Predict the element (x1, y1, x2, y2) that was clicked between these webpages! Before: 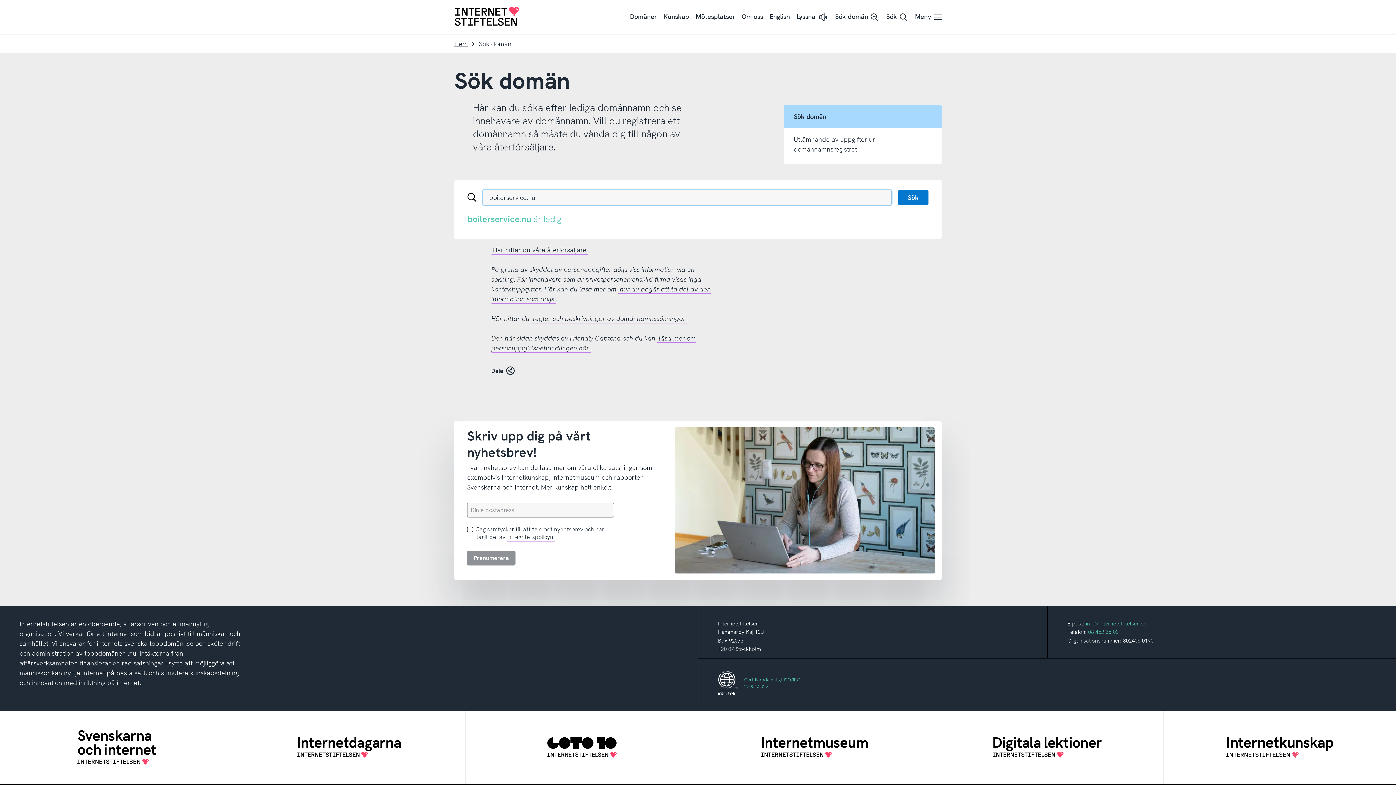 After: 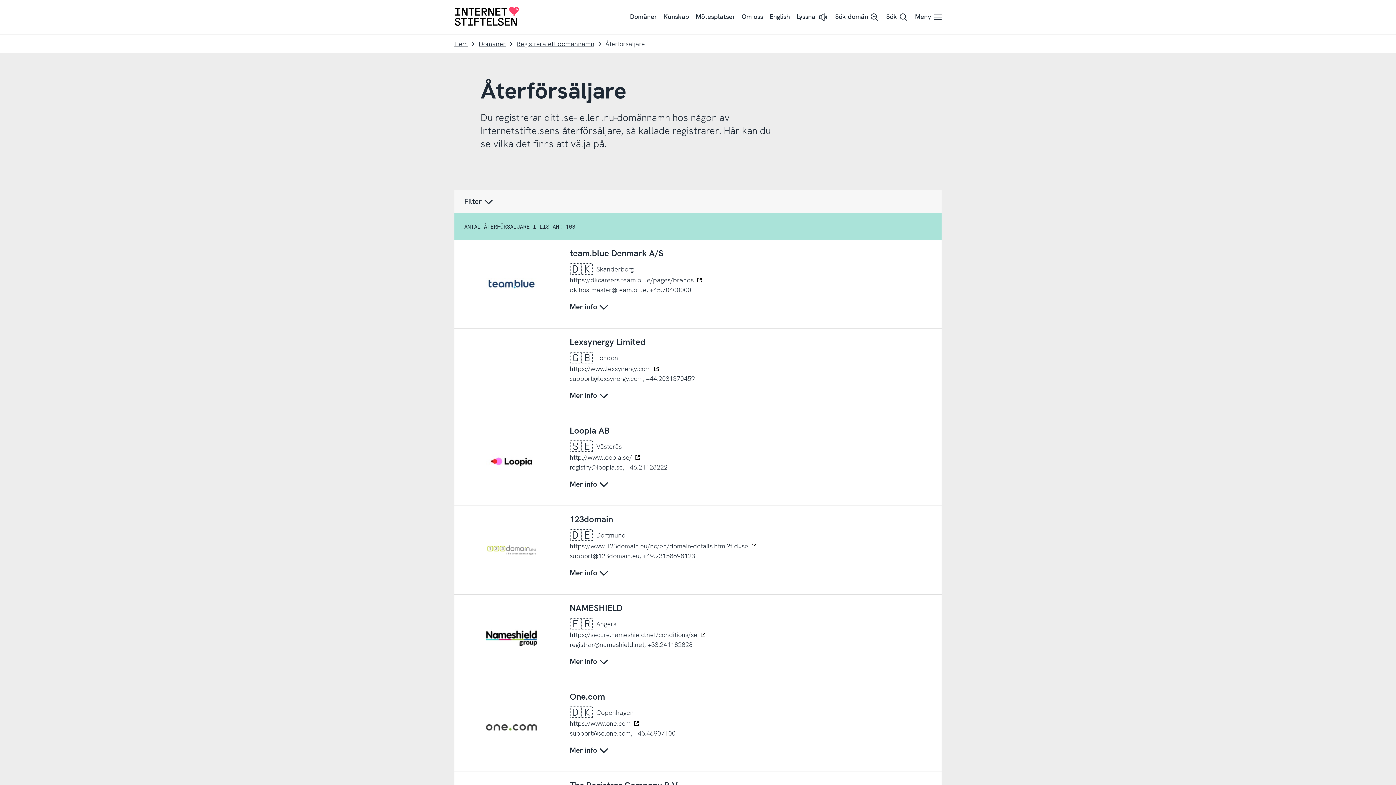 Action: label: Här hittar du våra återförsäljare bbox: (491, 245, 588, 254)